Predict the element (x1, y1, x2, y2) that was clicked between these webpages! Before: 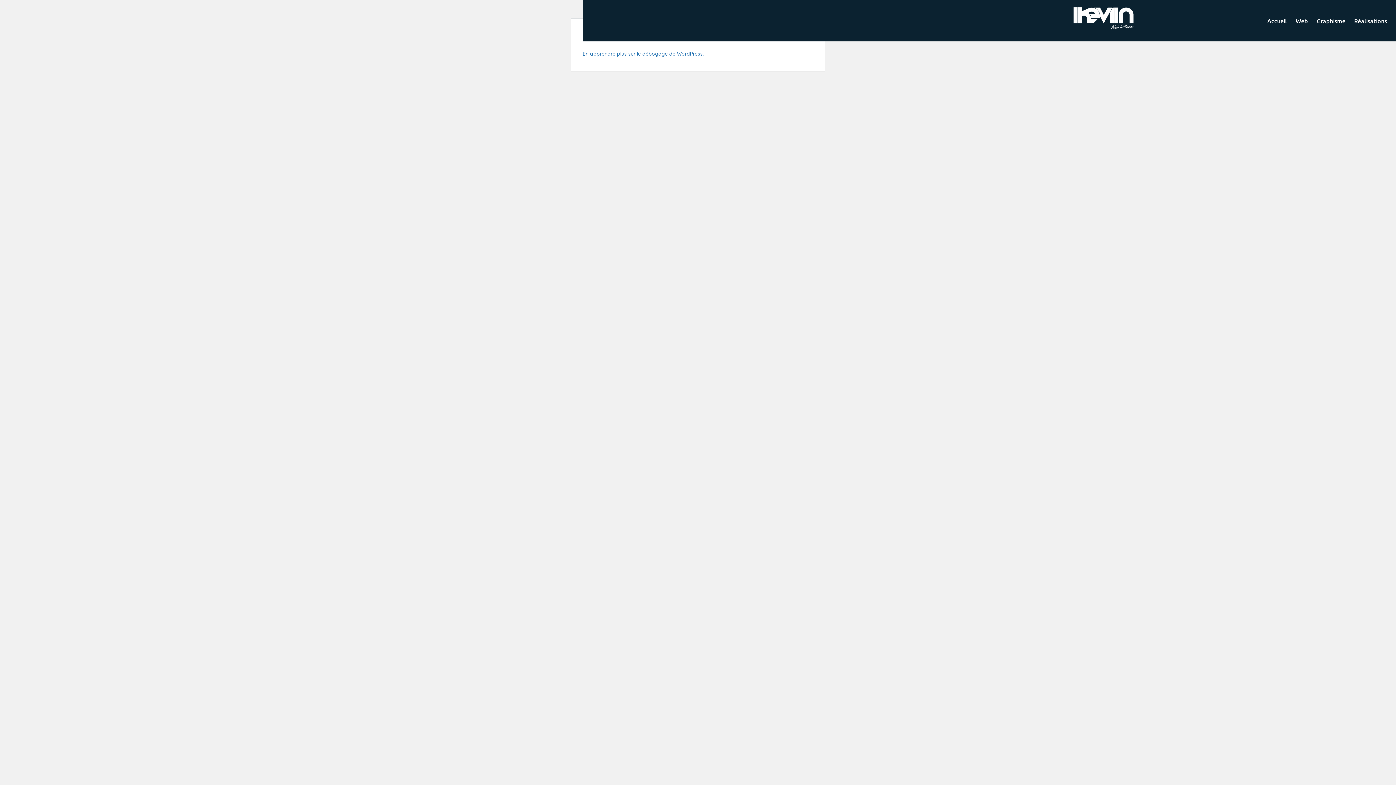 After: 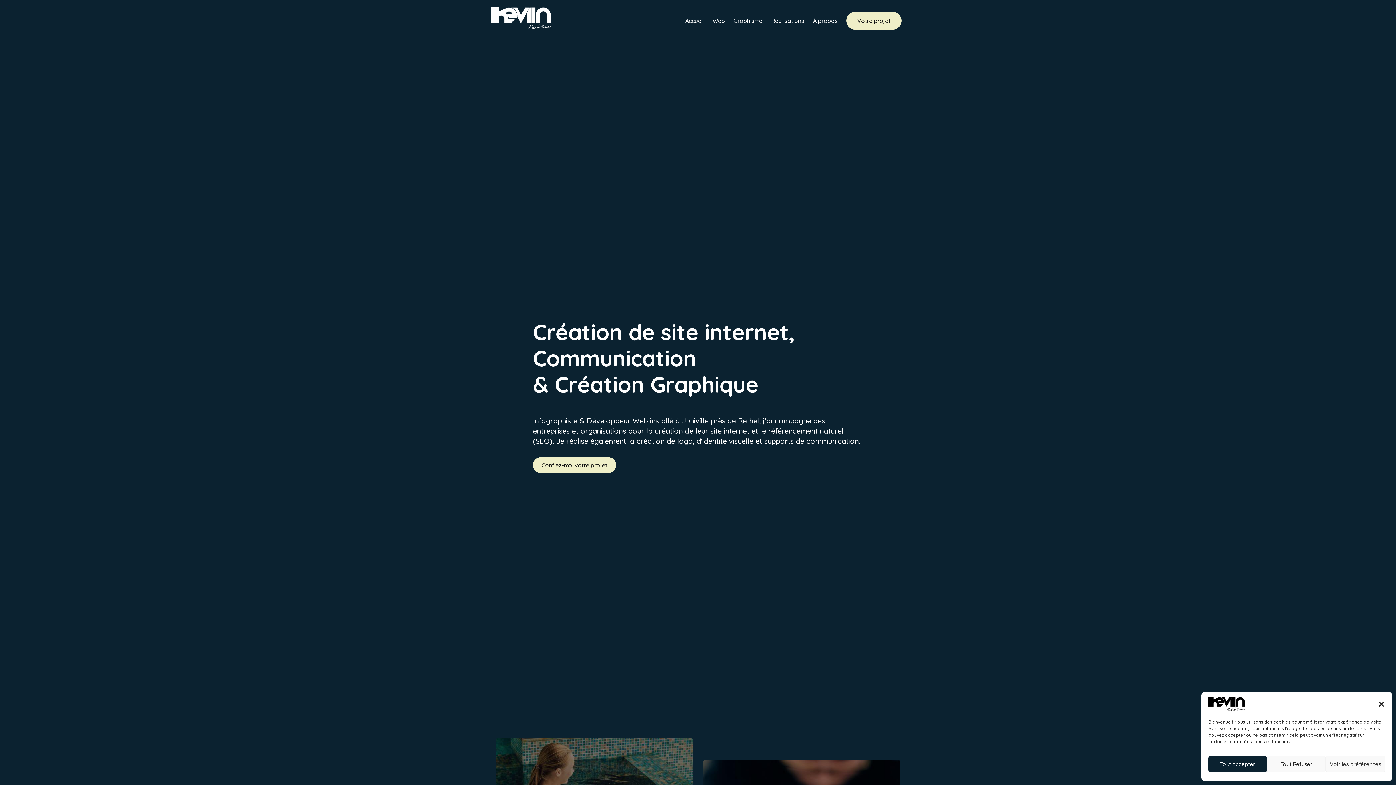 Action: bbox: (1073, 13, 1133, 21)